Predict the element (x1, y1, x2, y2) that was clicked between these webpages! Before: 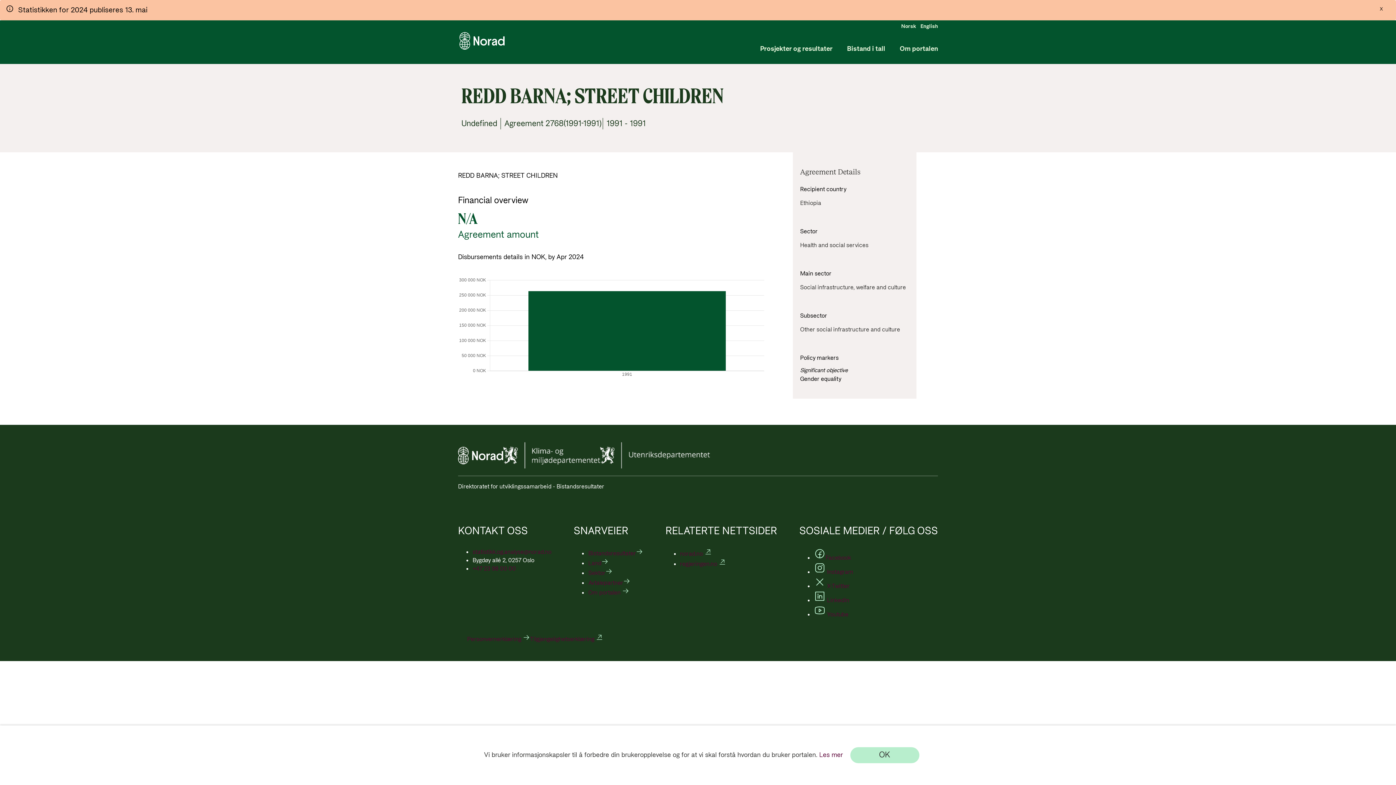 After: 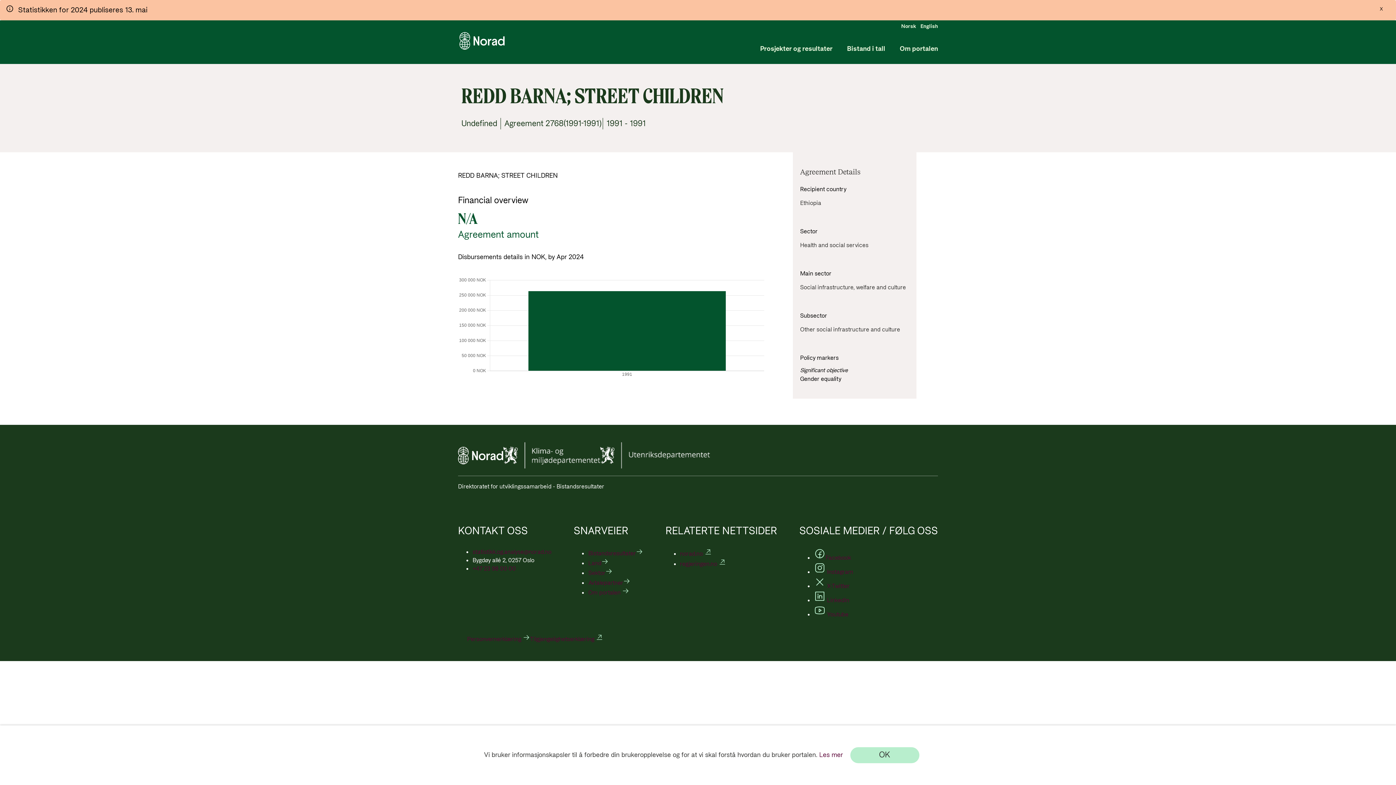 Action: bbox: (814, 610, 848, 618) label:  Youtube